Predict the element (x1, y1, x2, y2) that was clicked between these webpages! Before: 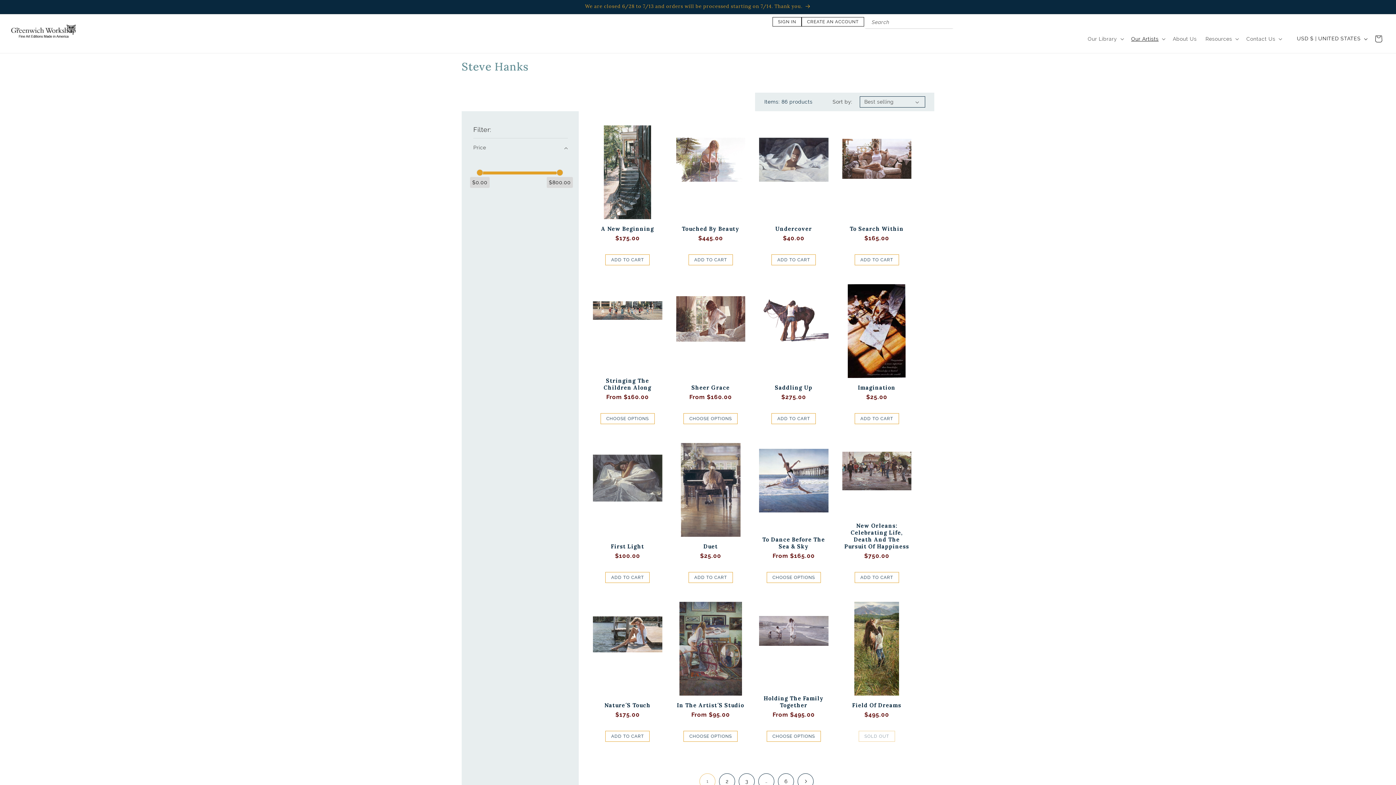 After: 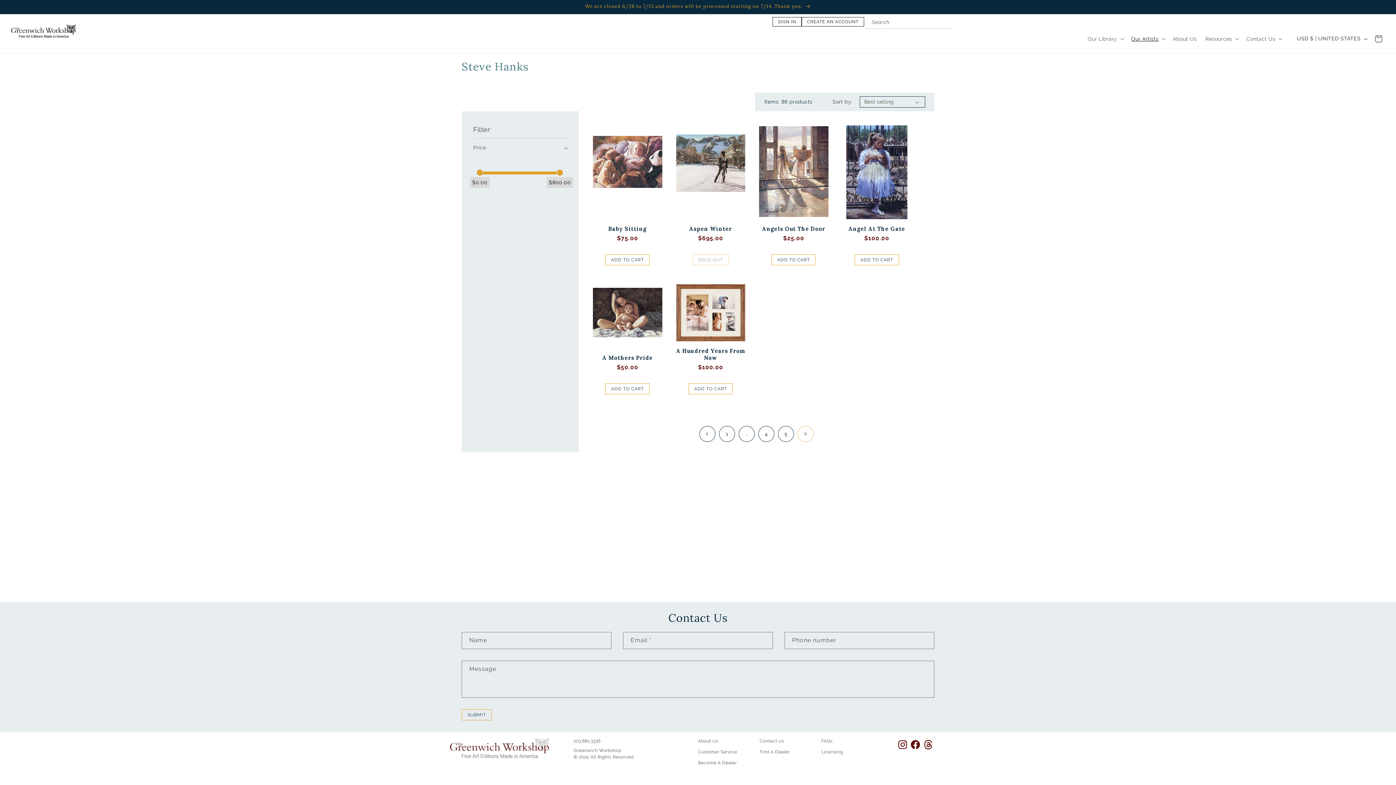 Action: label: Page 6 bbox: (778, 773, 794, 789)